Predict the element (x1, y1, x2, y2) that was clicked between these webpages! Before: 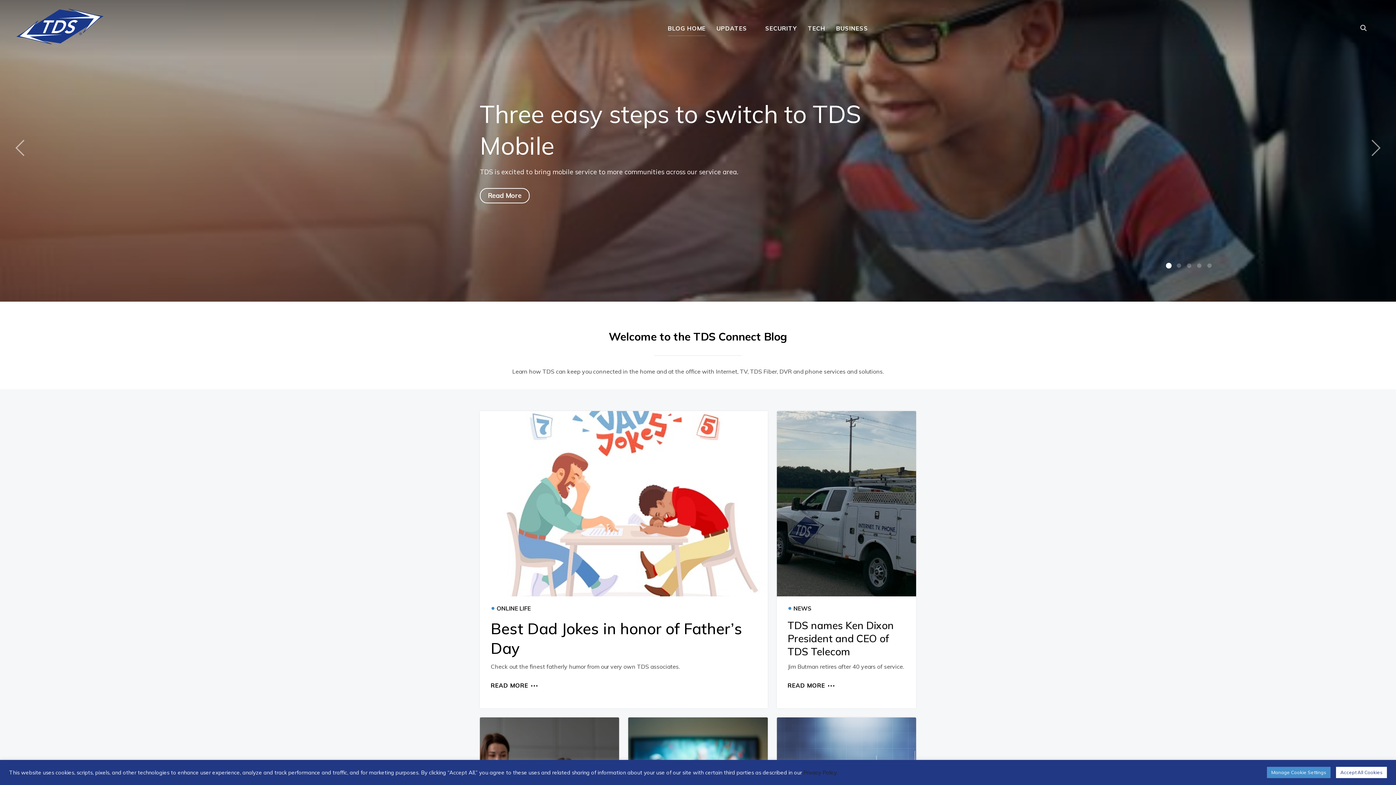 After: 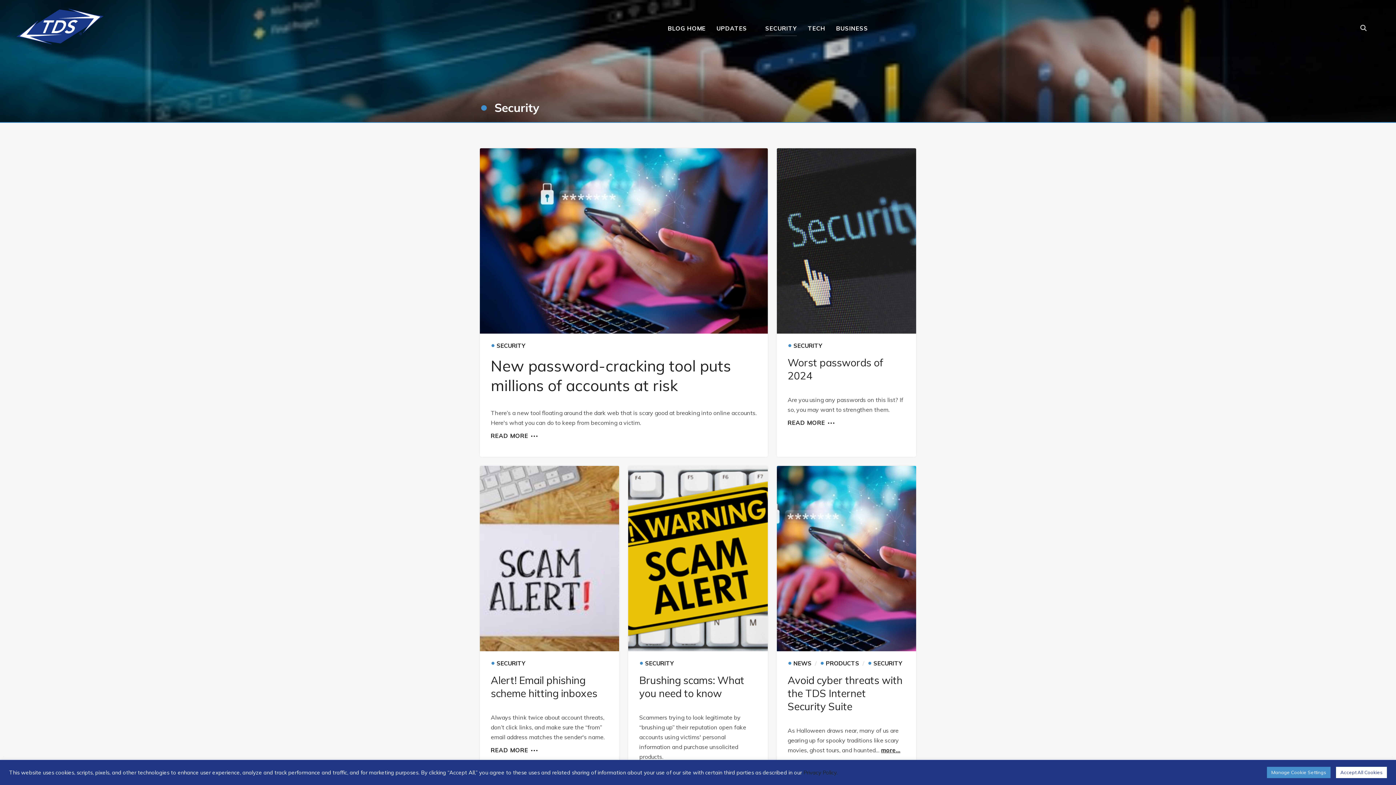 Action: label: SECURITY bbox: (765, 20, 797, 35)